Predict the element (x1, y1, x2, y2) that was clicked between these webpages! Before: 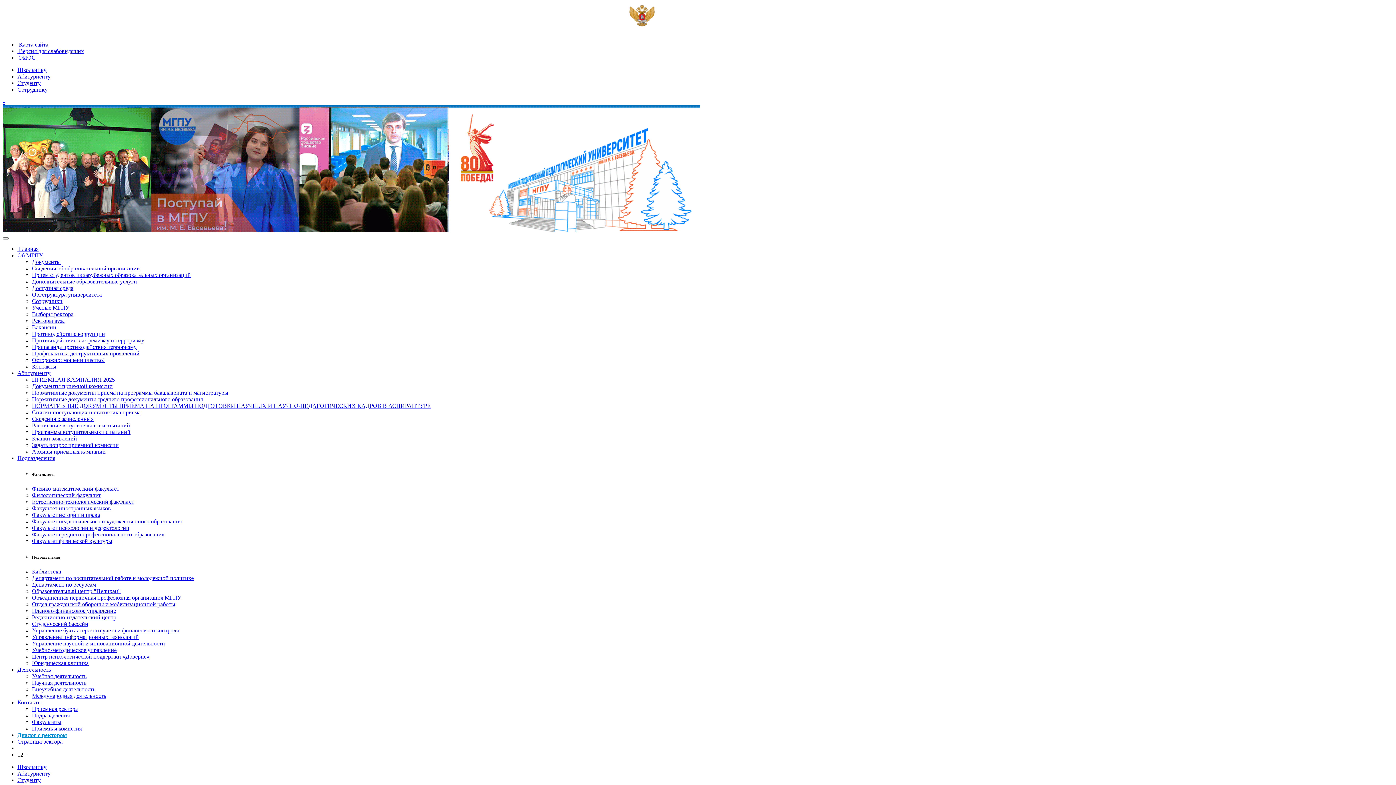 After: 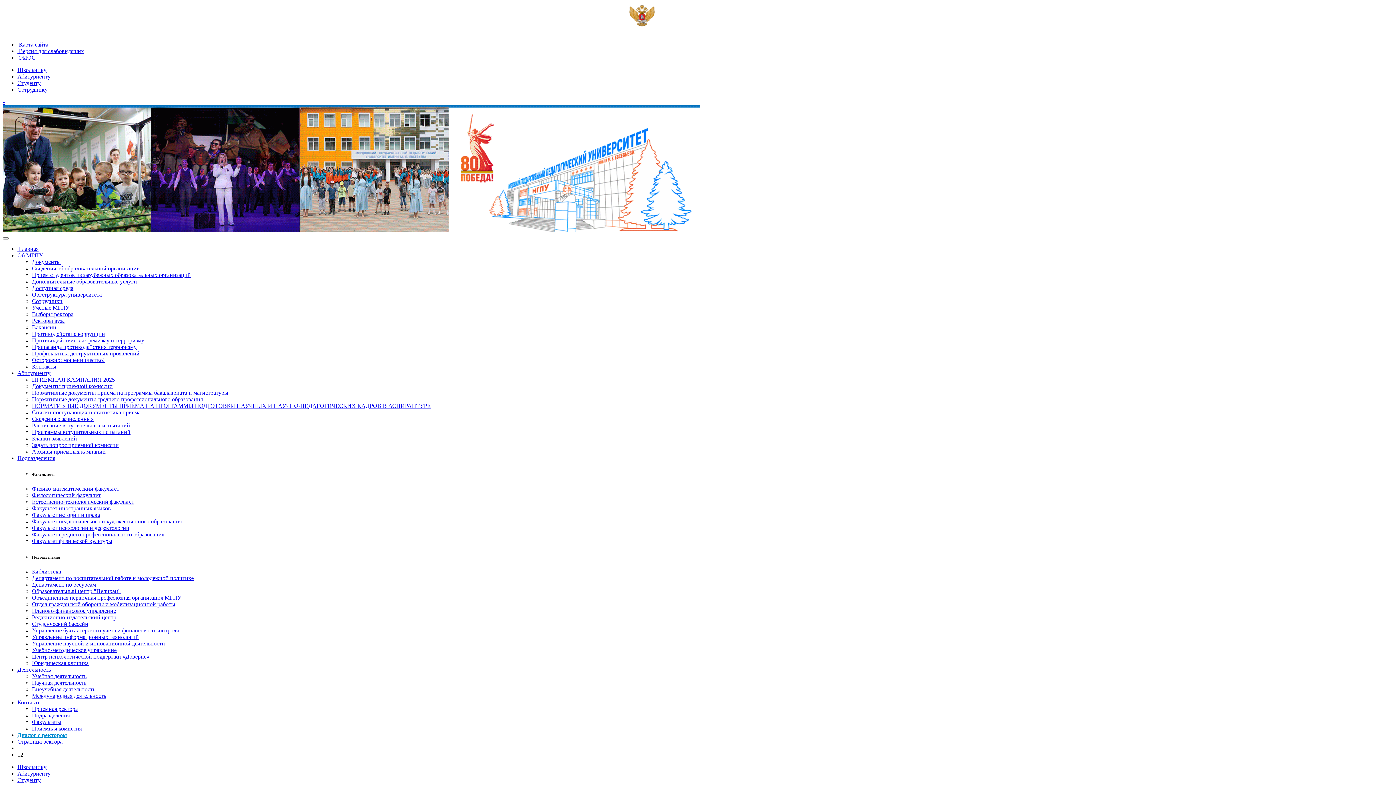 Action: bbox: (32, 679, 86, 686) label: Научная деятельность